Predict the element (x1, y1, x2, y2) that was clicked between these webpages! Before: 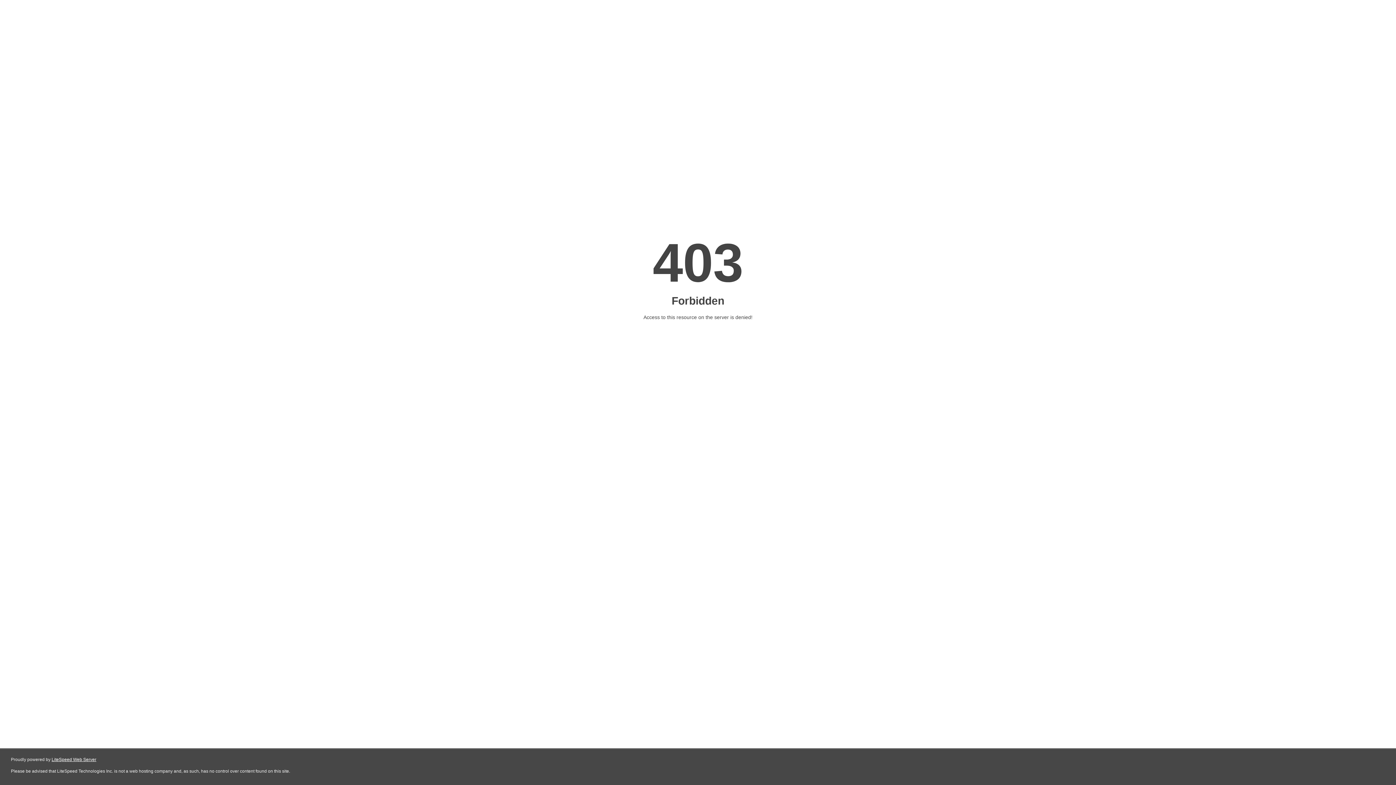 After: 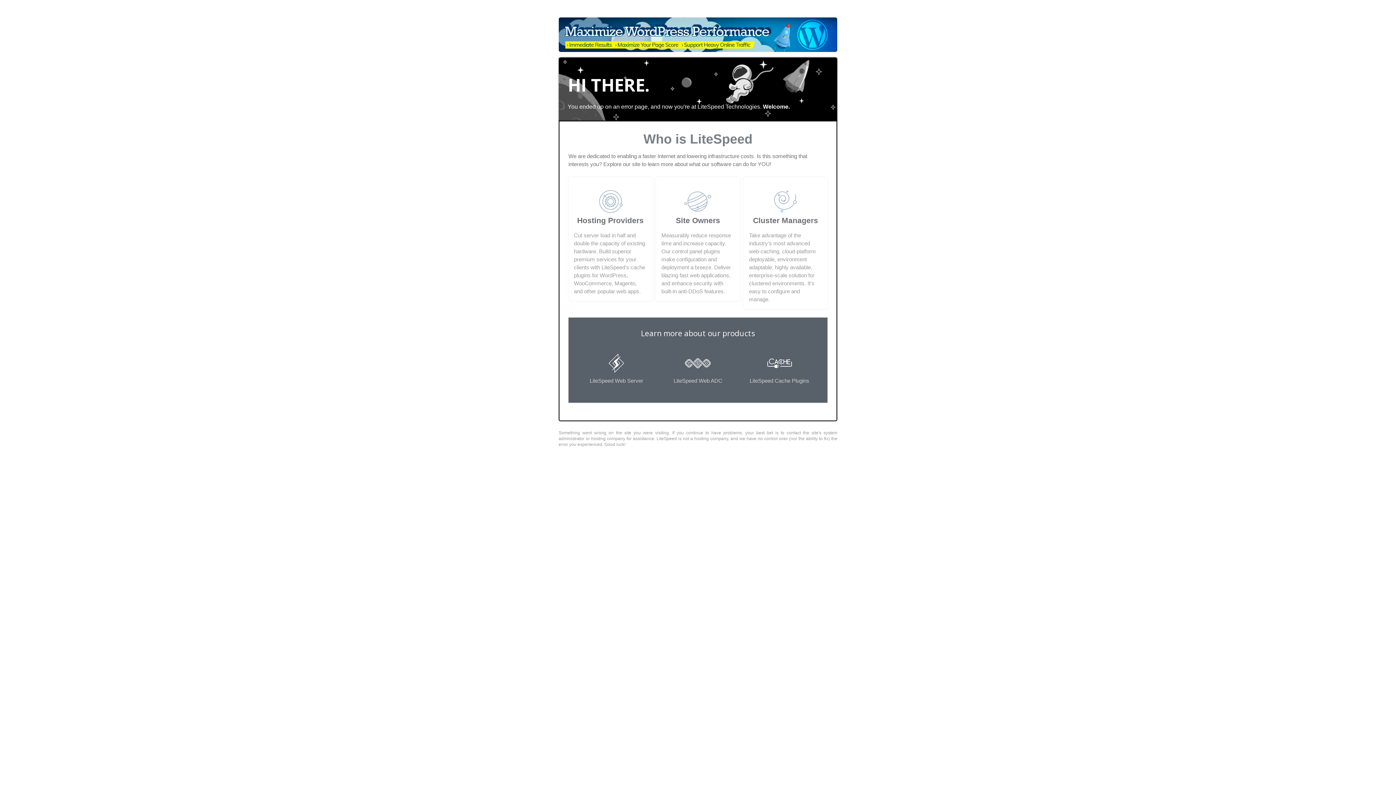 Action: label: LiteSpeed Web Server bbox: (51, 757, 96, 762)